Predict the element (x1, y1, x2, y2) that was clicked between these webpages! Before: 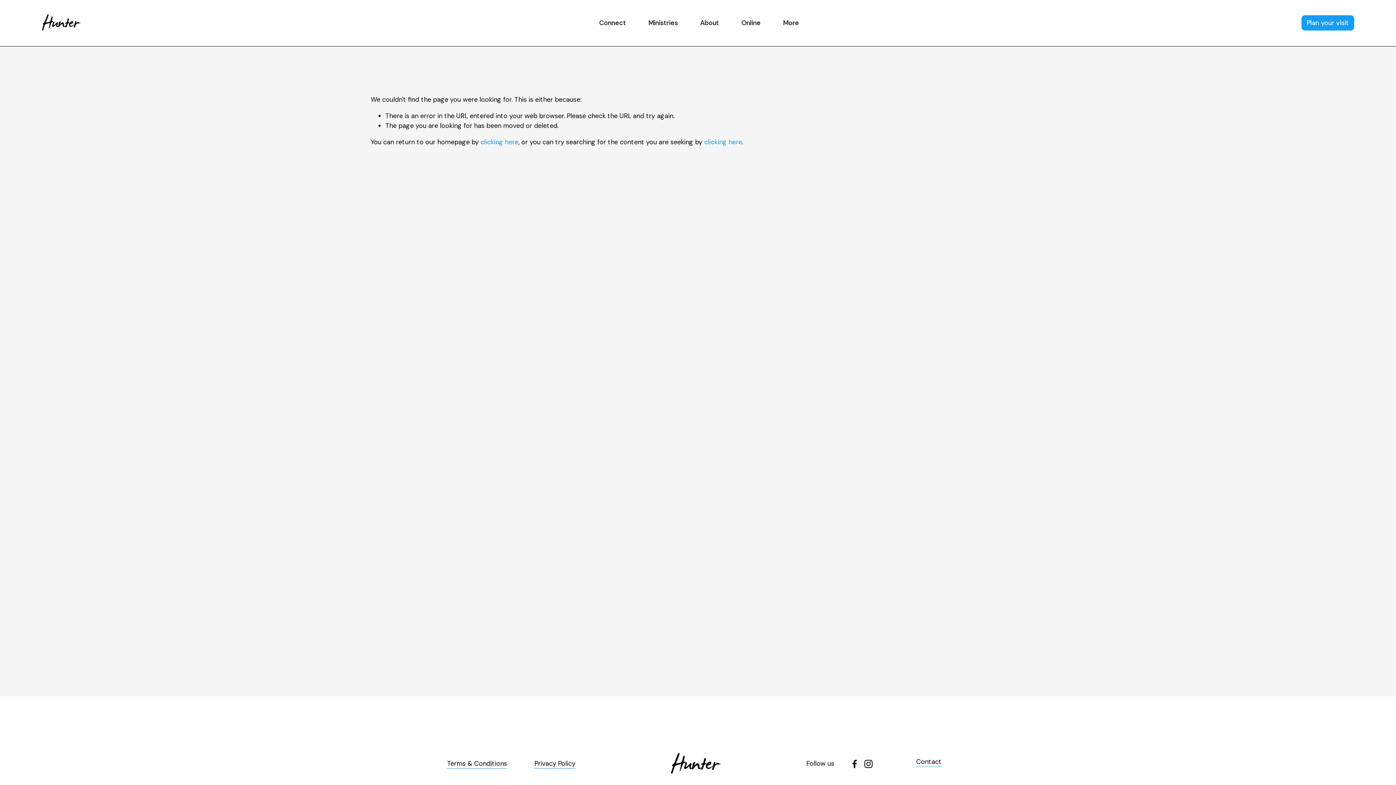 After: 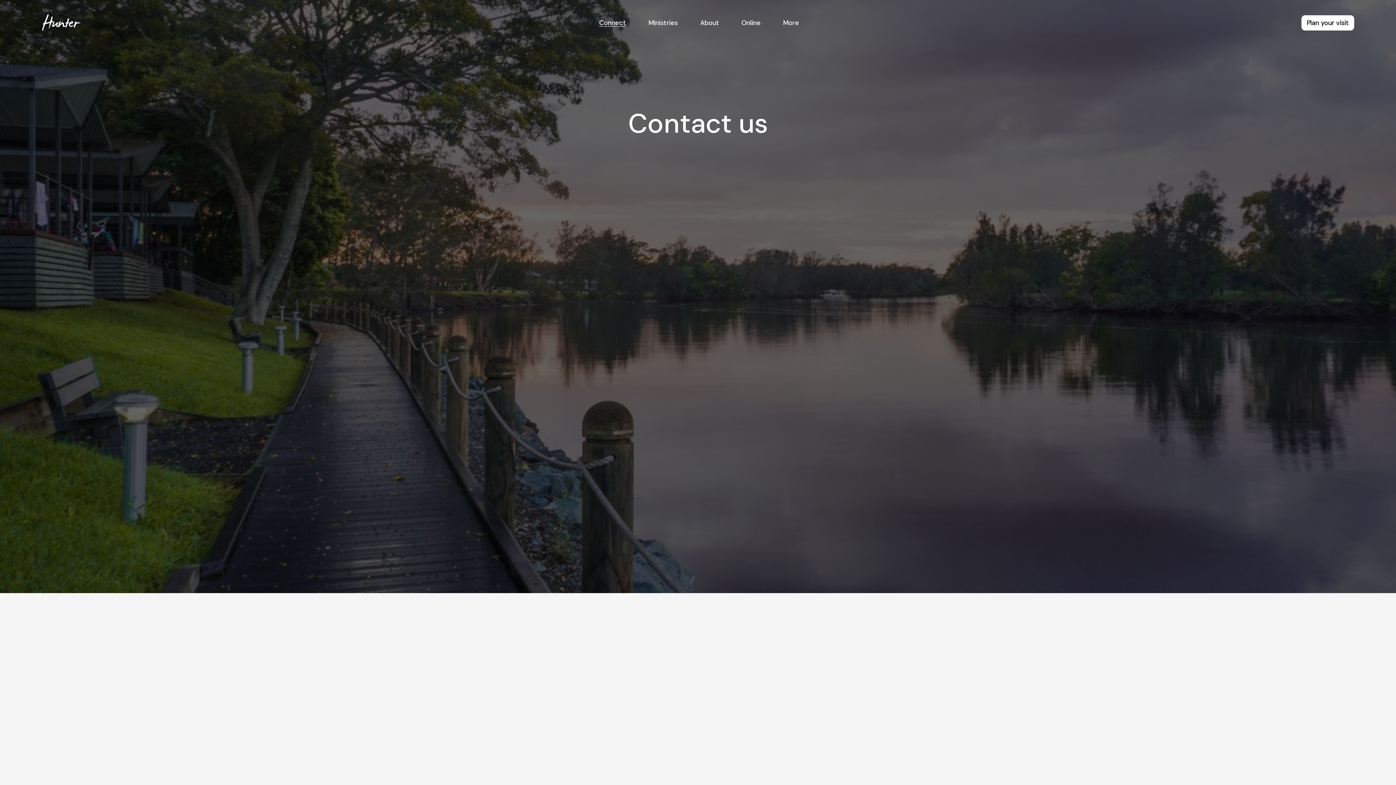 Action: bbox: (916, 757, 941, 767) label: Contact